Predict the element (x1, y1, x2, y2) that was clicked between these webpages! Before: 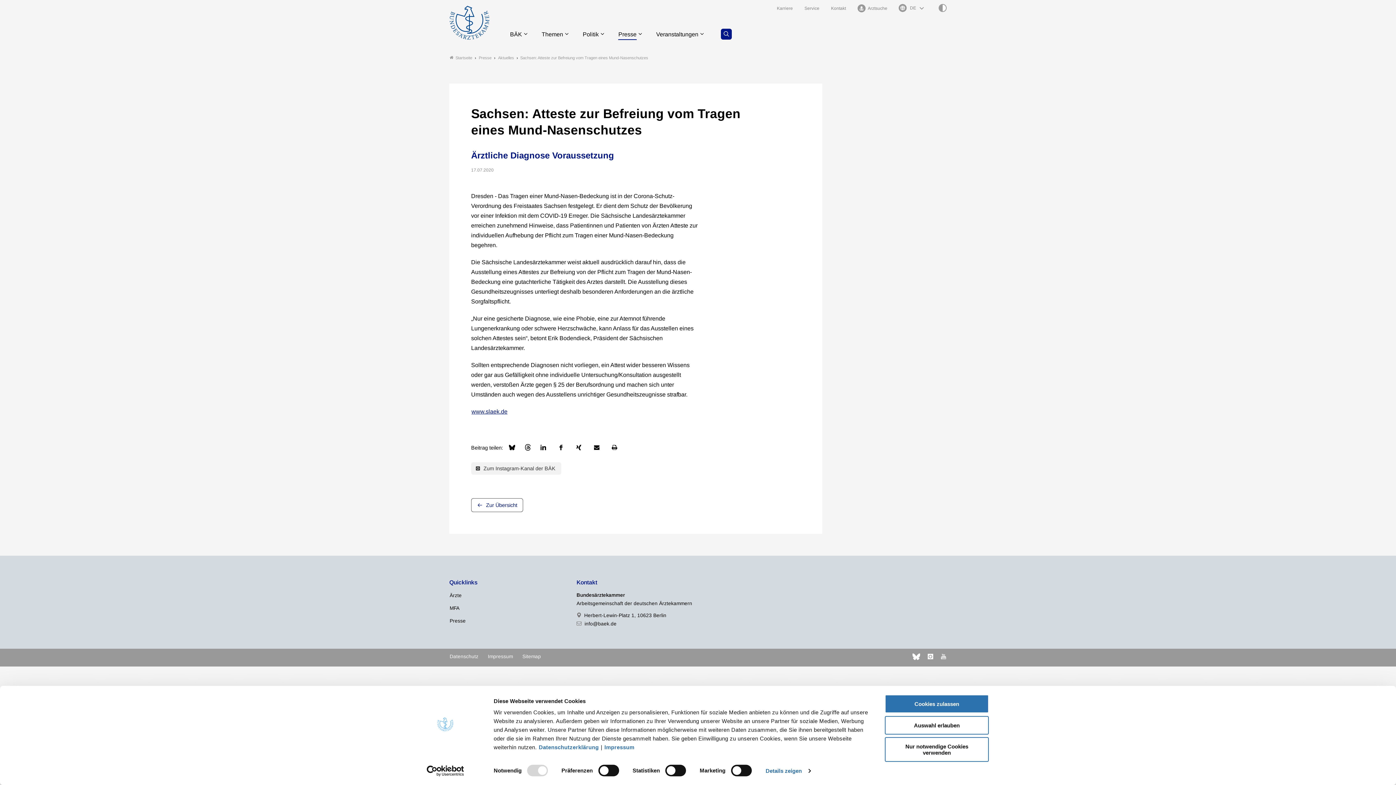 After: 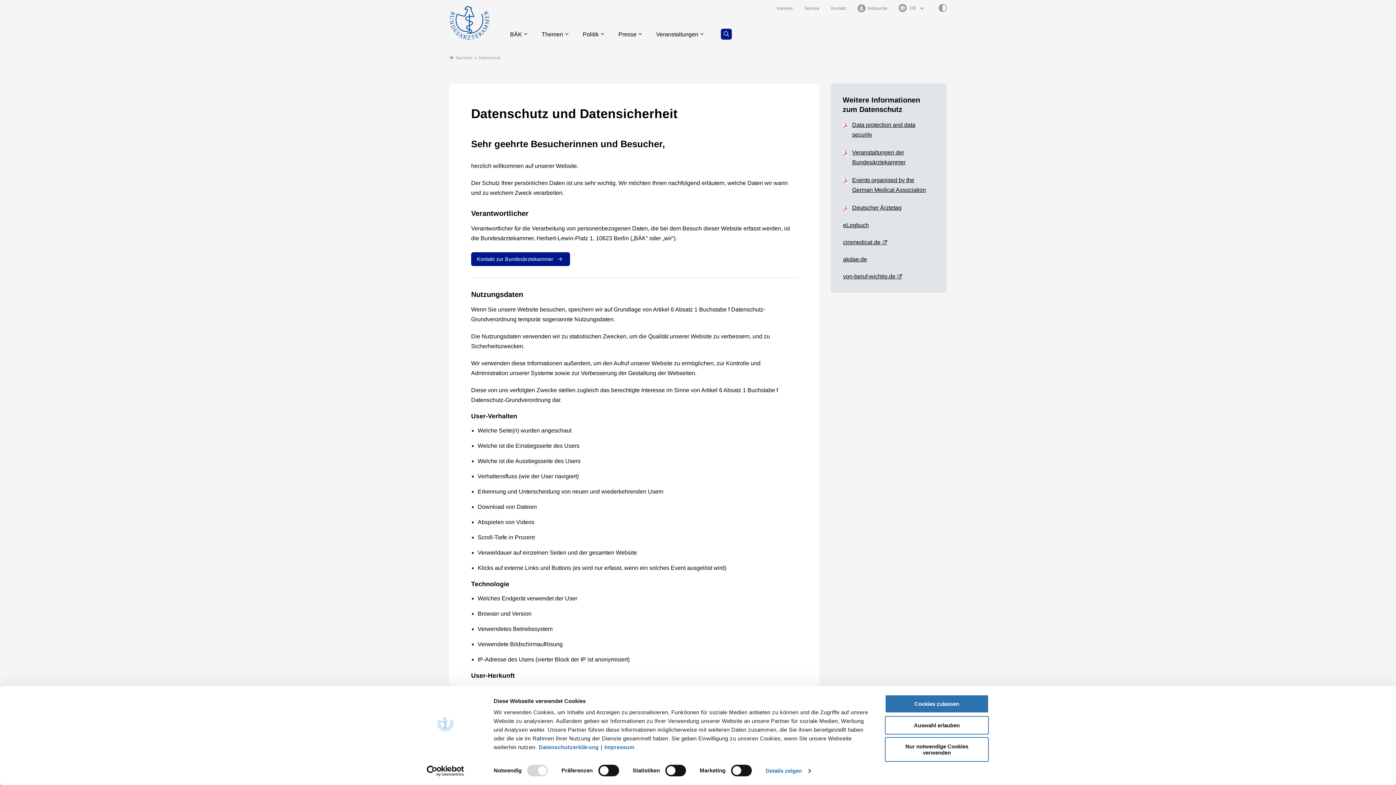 Action: bbox: (449, 653, 478, 660) label: Datenschutz